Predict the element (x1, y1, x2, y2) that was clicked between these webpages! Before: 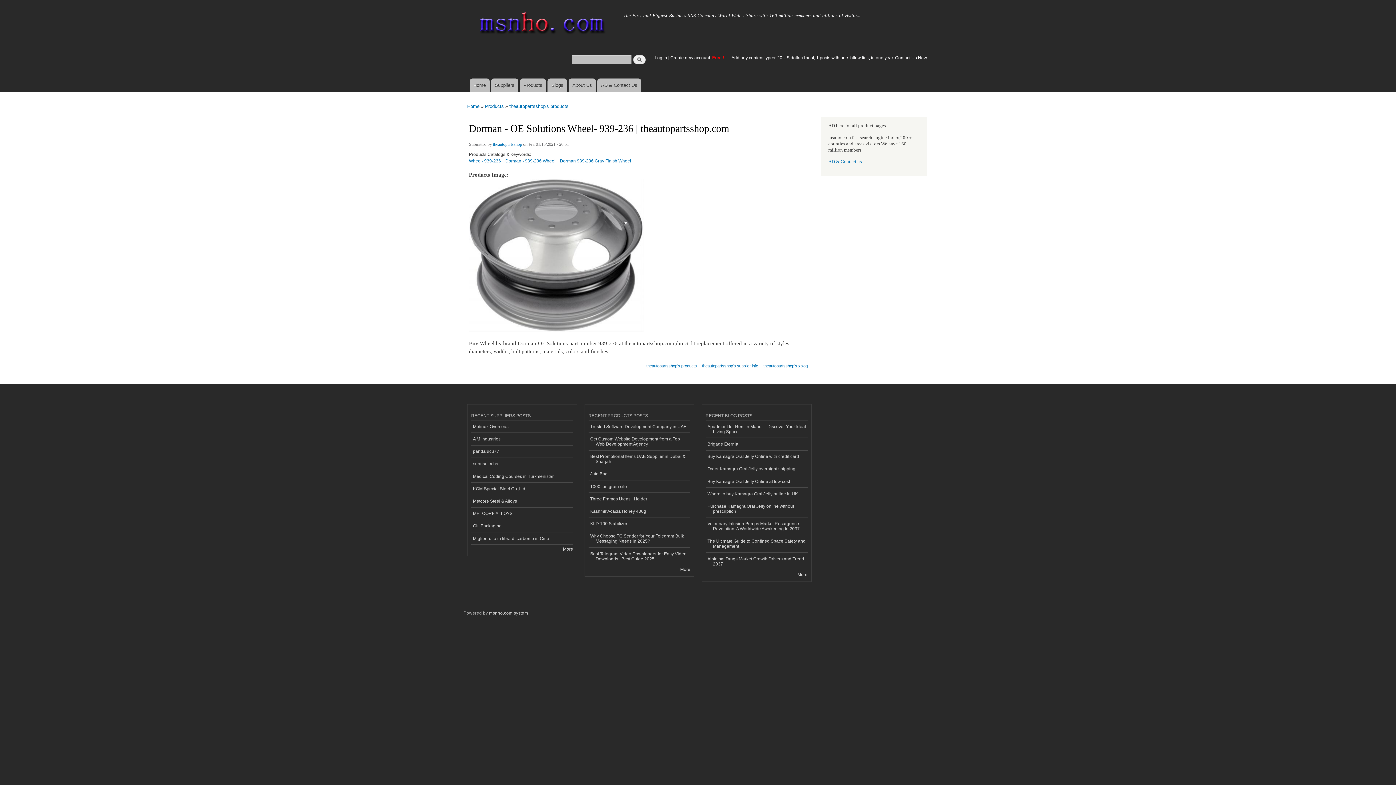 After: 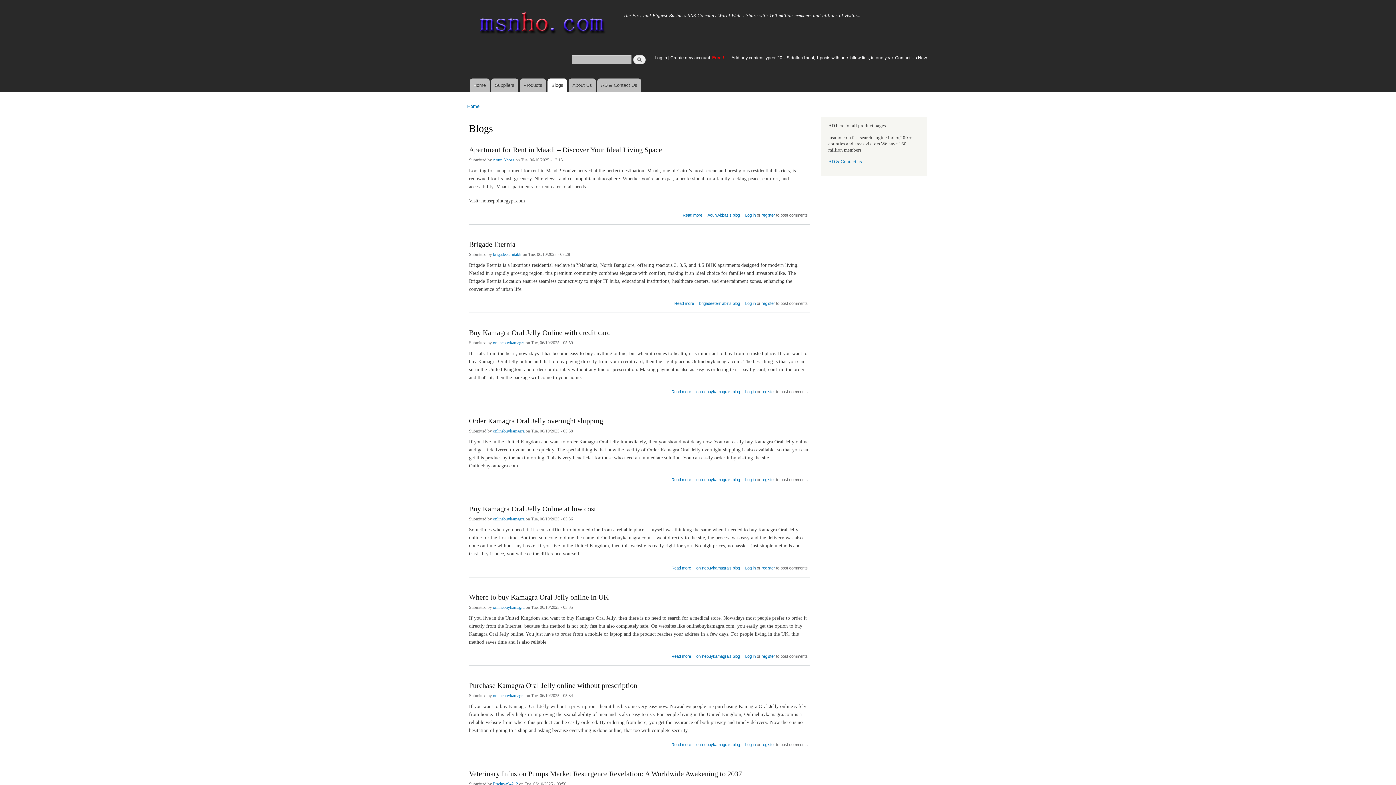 Action: bbox: (547, 78, 567, 92) label: Blogs